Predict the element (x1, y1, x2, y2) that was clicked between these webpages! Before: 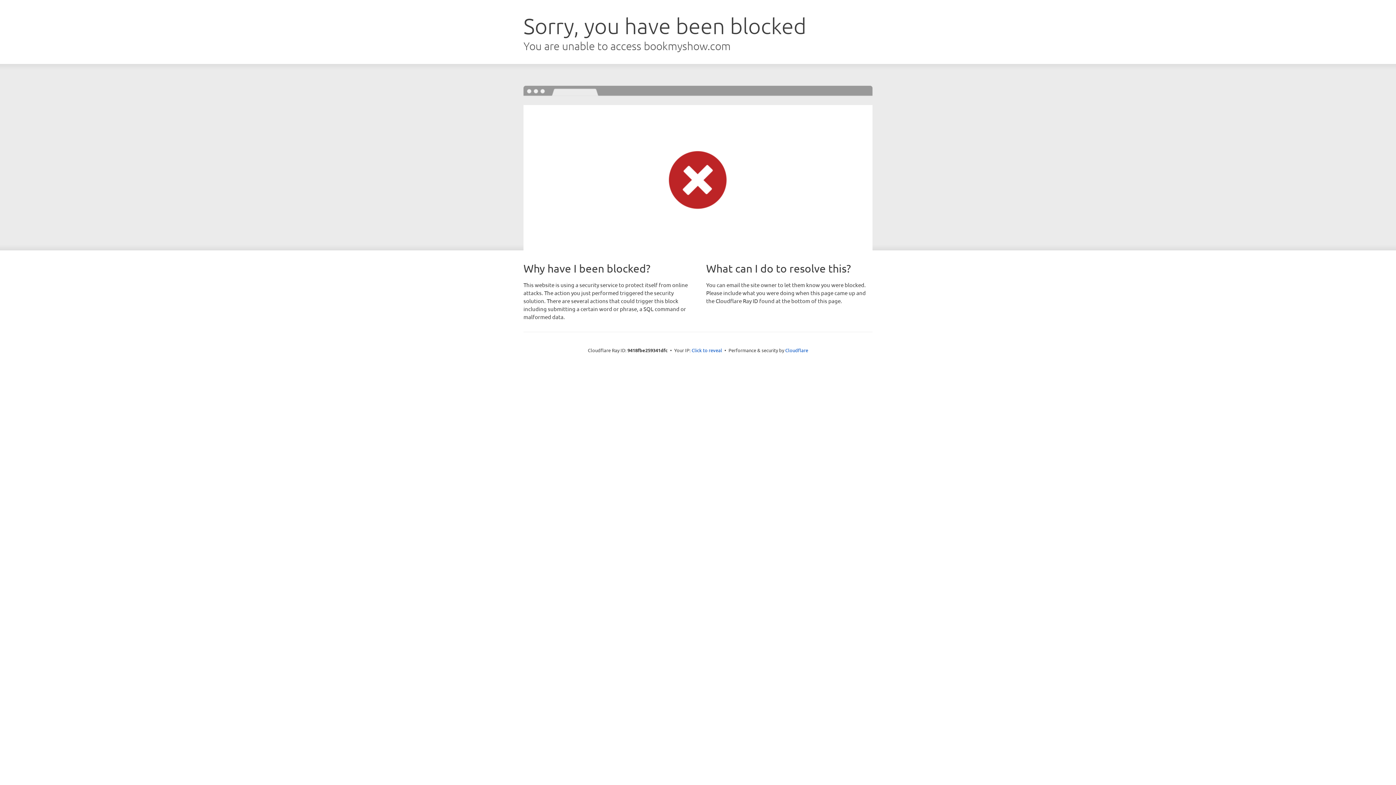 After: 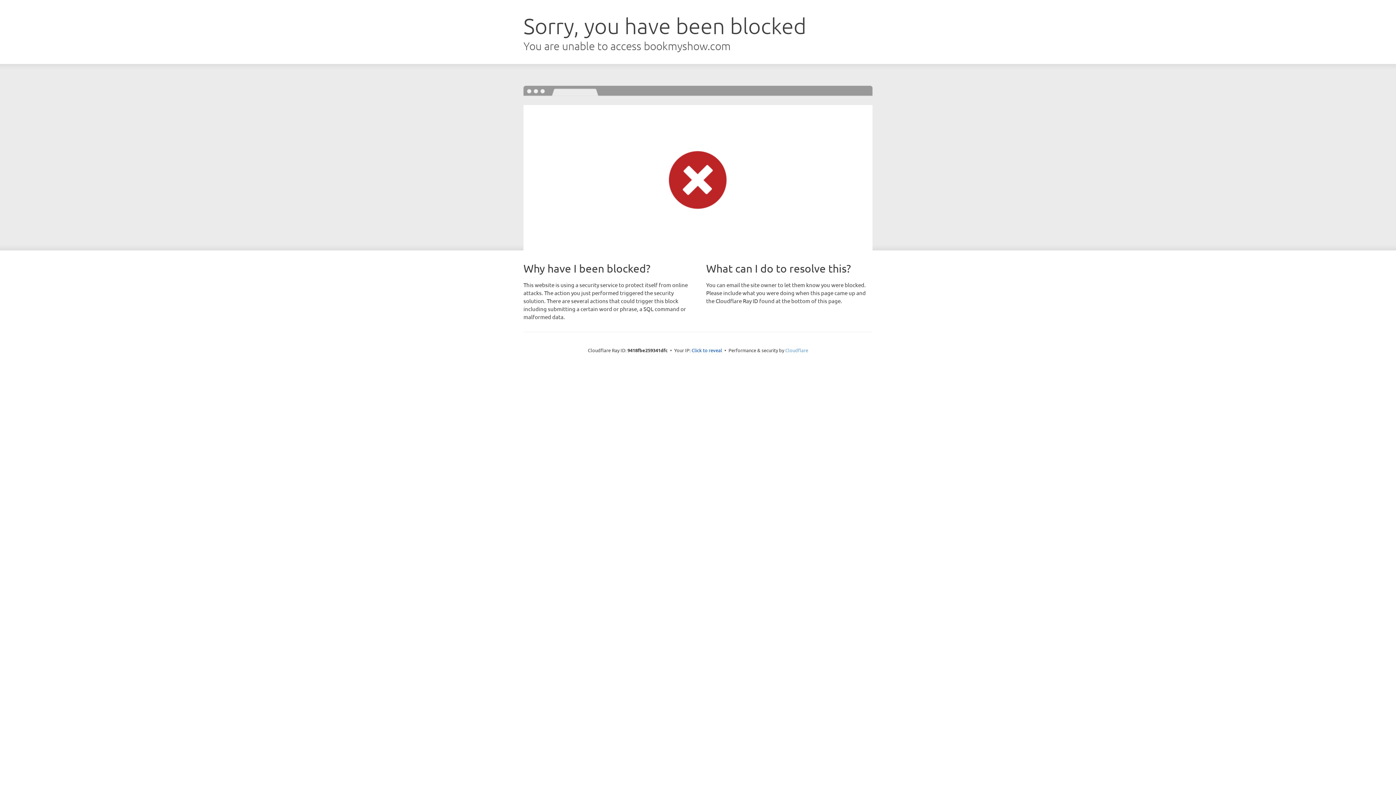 Action: label: Cloudflare bbox: (785, 347, 808, 353)